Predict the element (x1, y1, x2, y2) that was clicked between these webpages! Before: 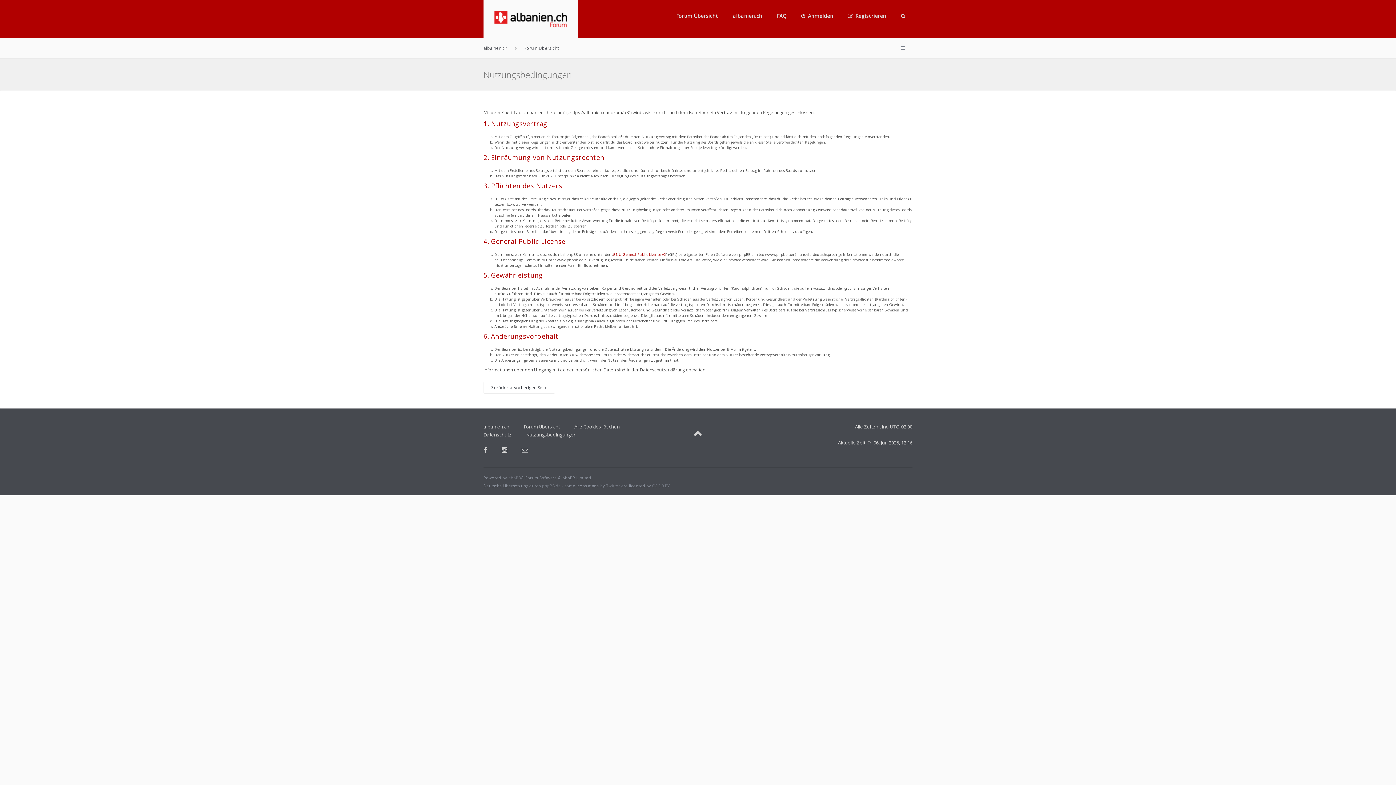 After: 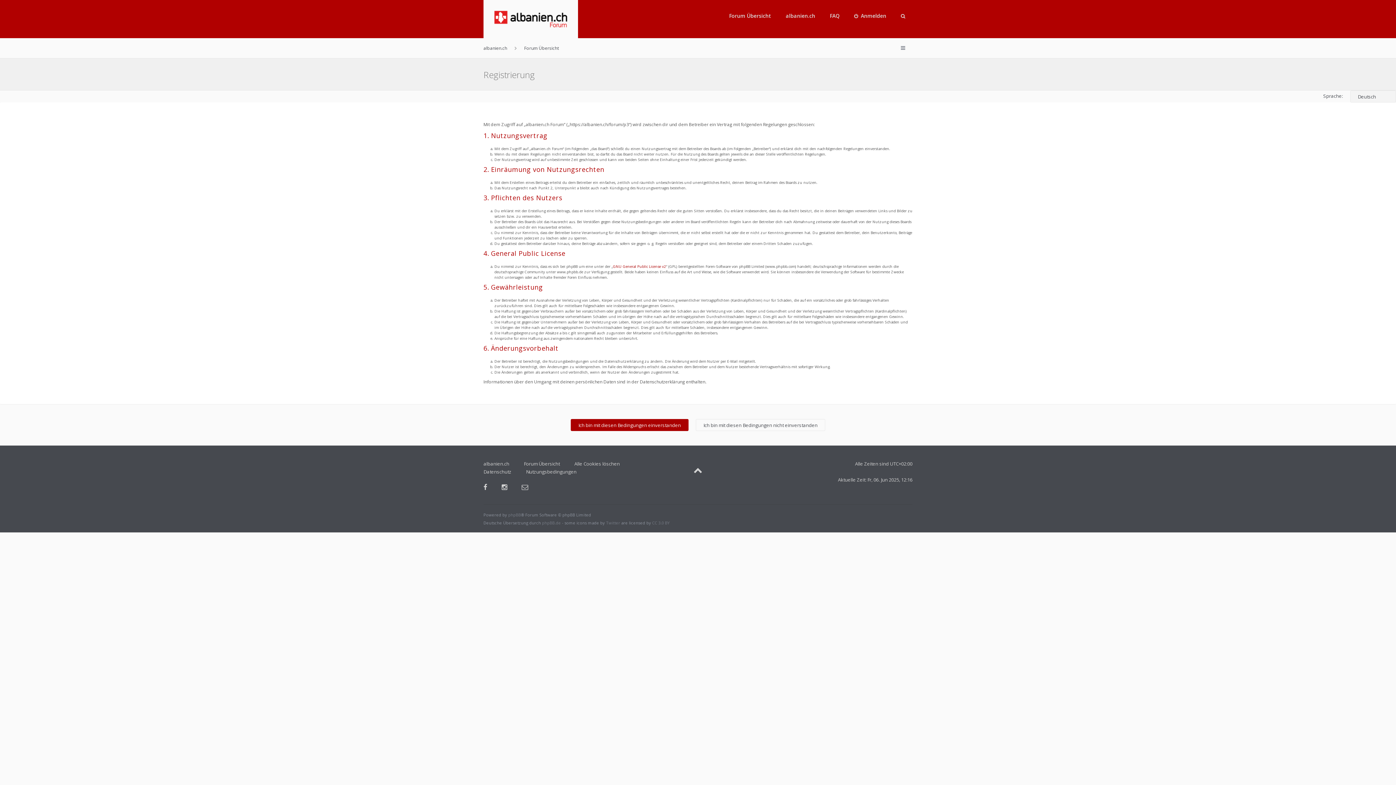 Action: label: Registrieren bbox: (840, 0, 893, 32)